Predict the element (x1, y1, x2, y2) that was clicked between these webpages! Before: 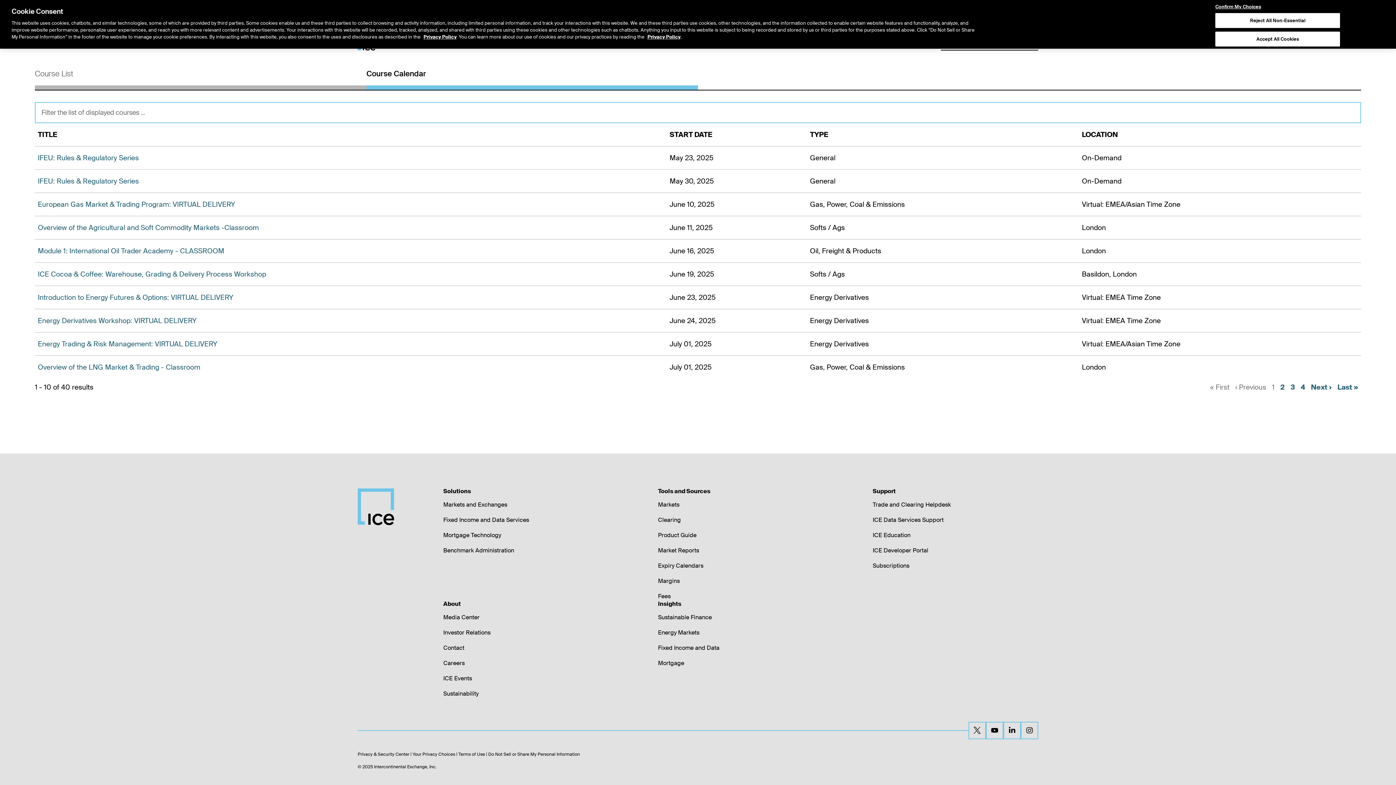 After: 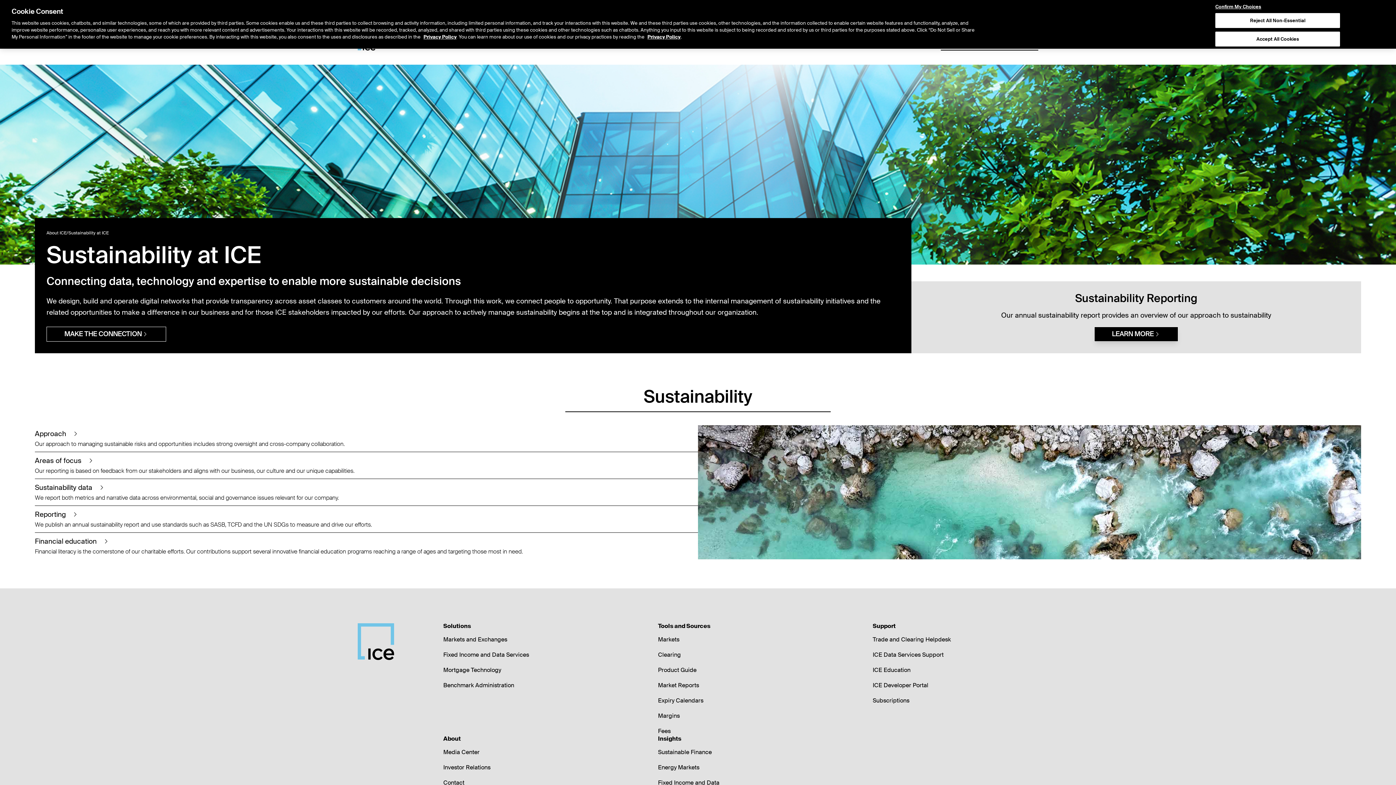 Action: label: Sustainability bbox: (443, 690, 478, 697)